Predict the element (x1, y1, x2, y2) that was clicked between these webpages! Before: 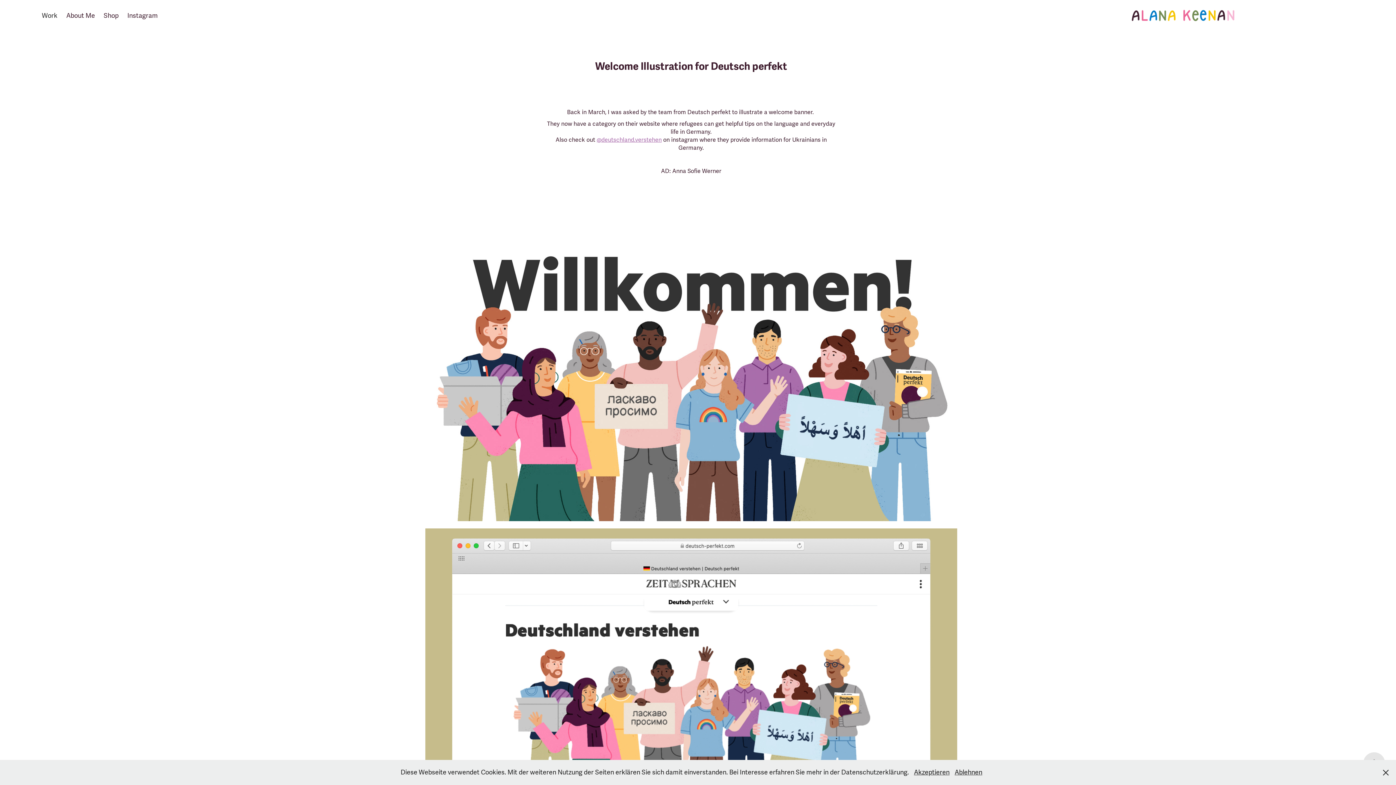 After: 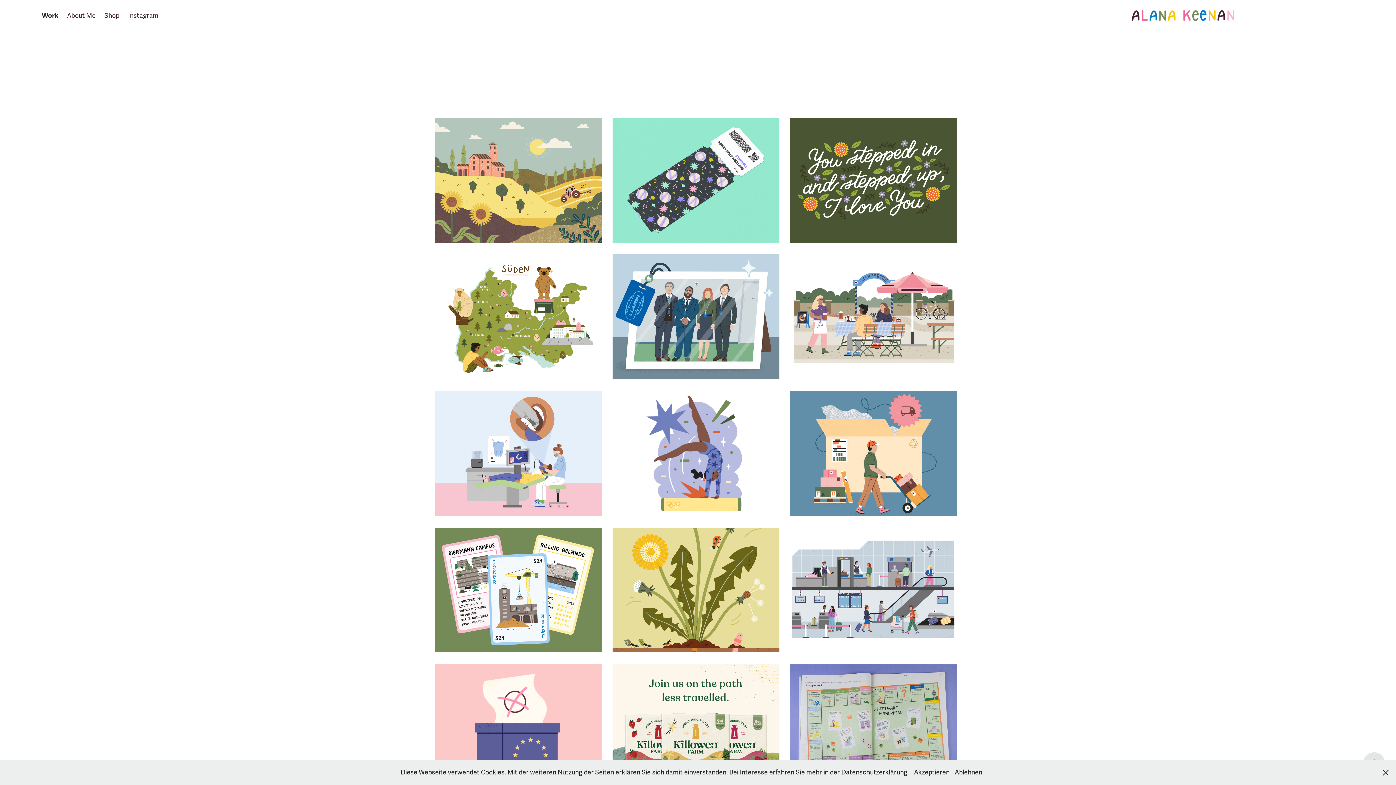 Action: label: Work bbox: (41, 11, 57, 19)